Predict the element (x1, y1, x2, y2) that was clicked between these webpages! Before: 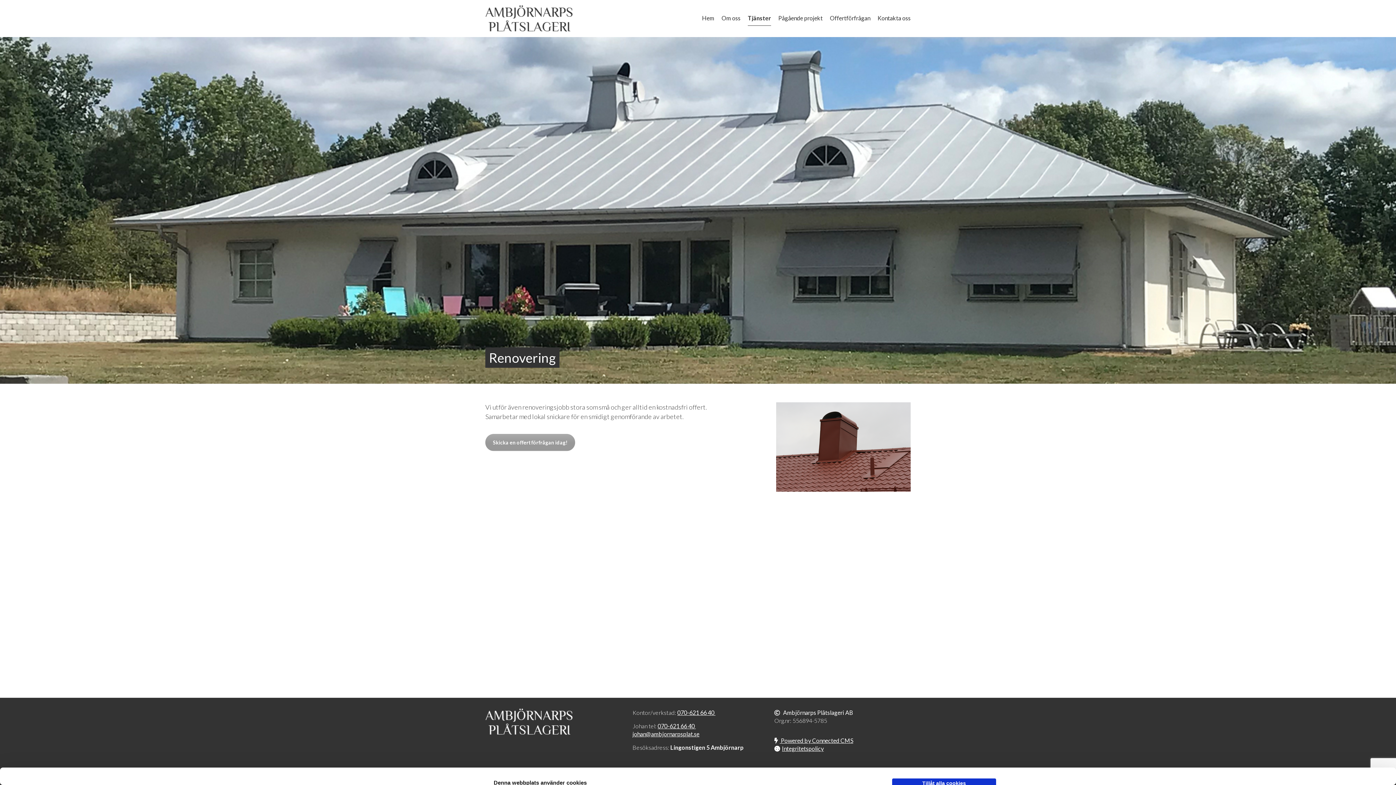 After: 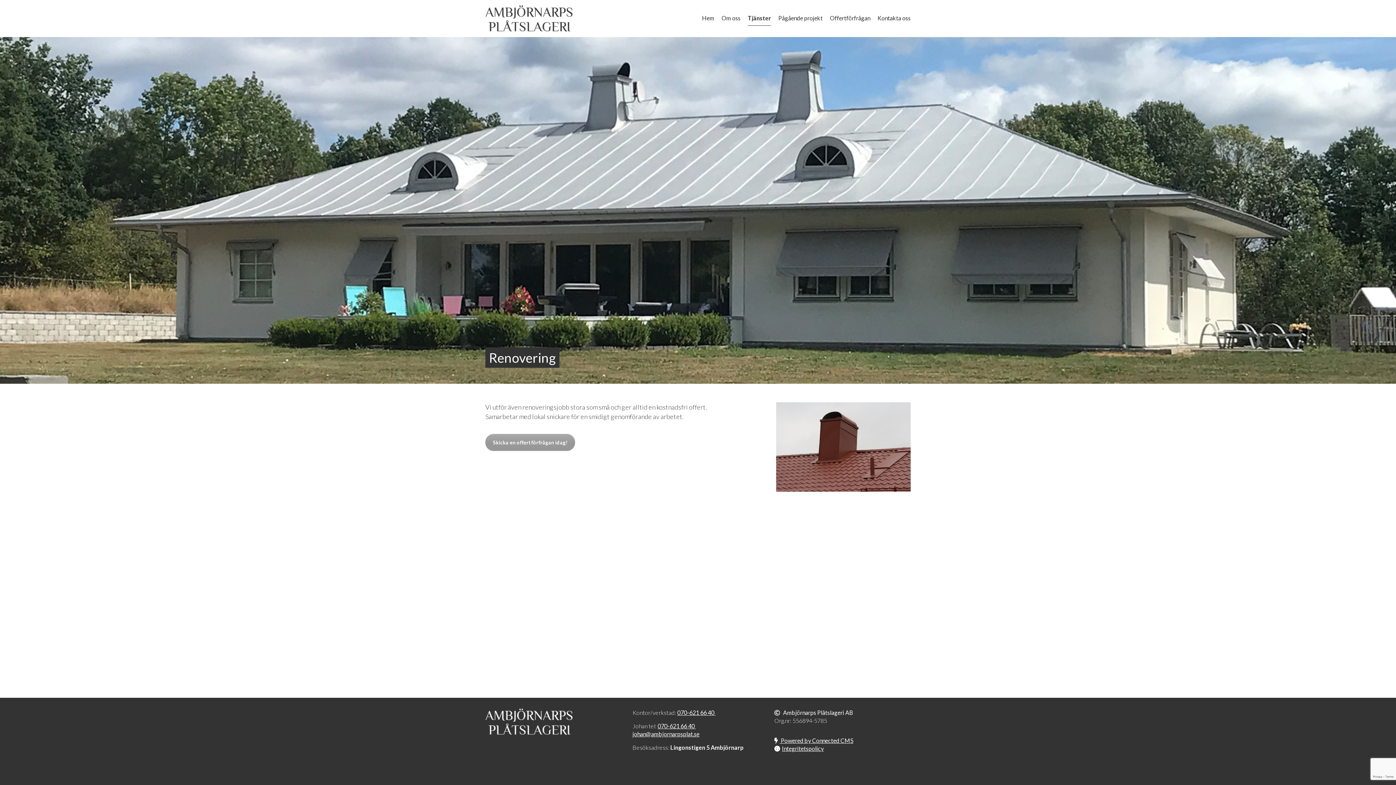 Action: bbox: (485, 15, 572, 20)